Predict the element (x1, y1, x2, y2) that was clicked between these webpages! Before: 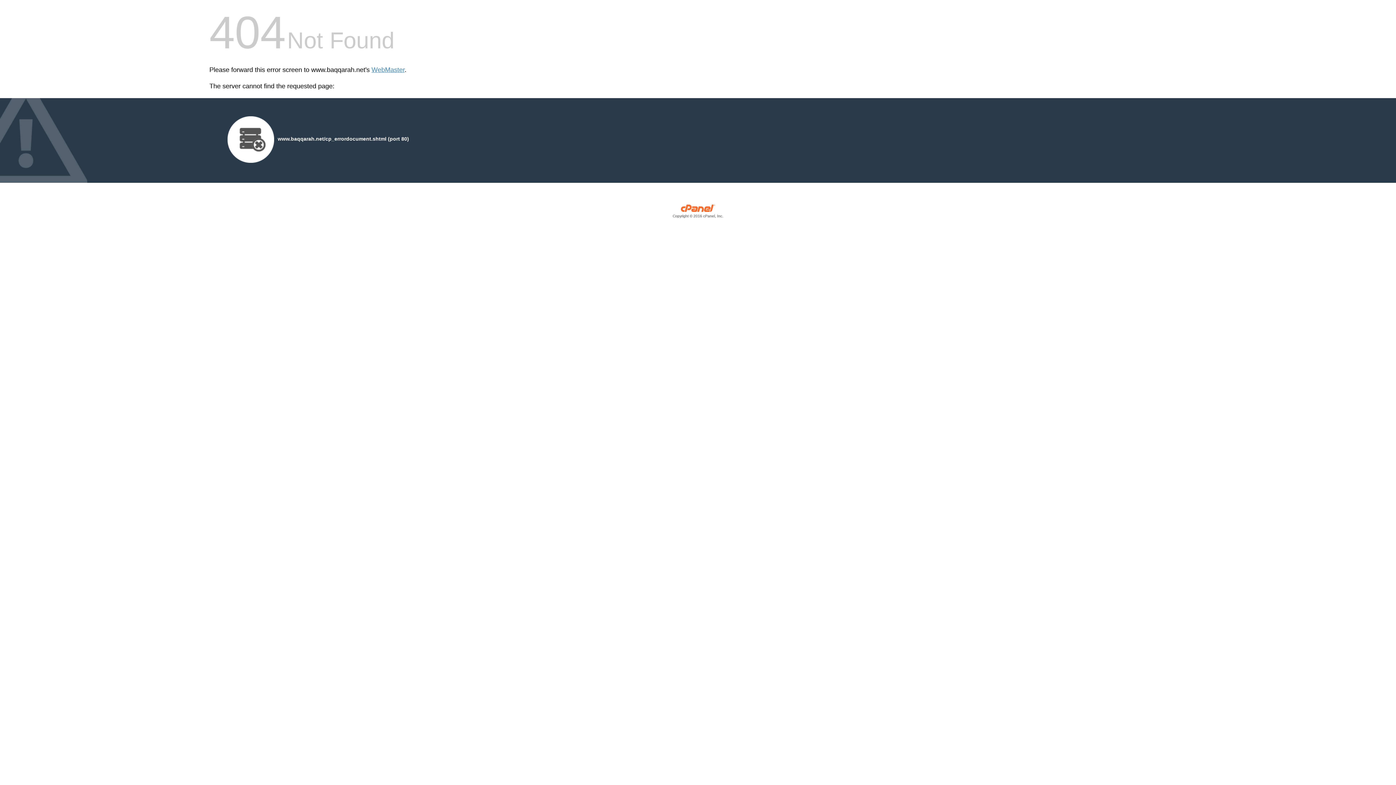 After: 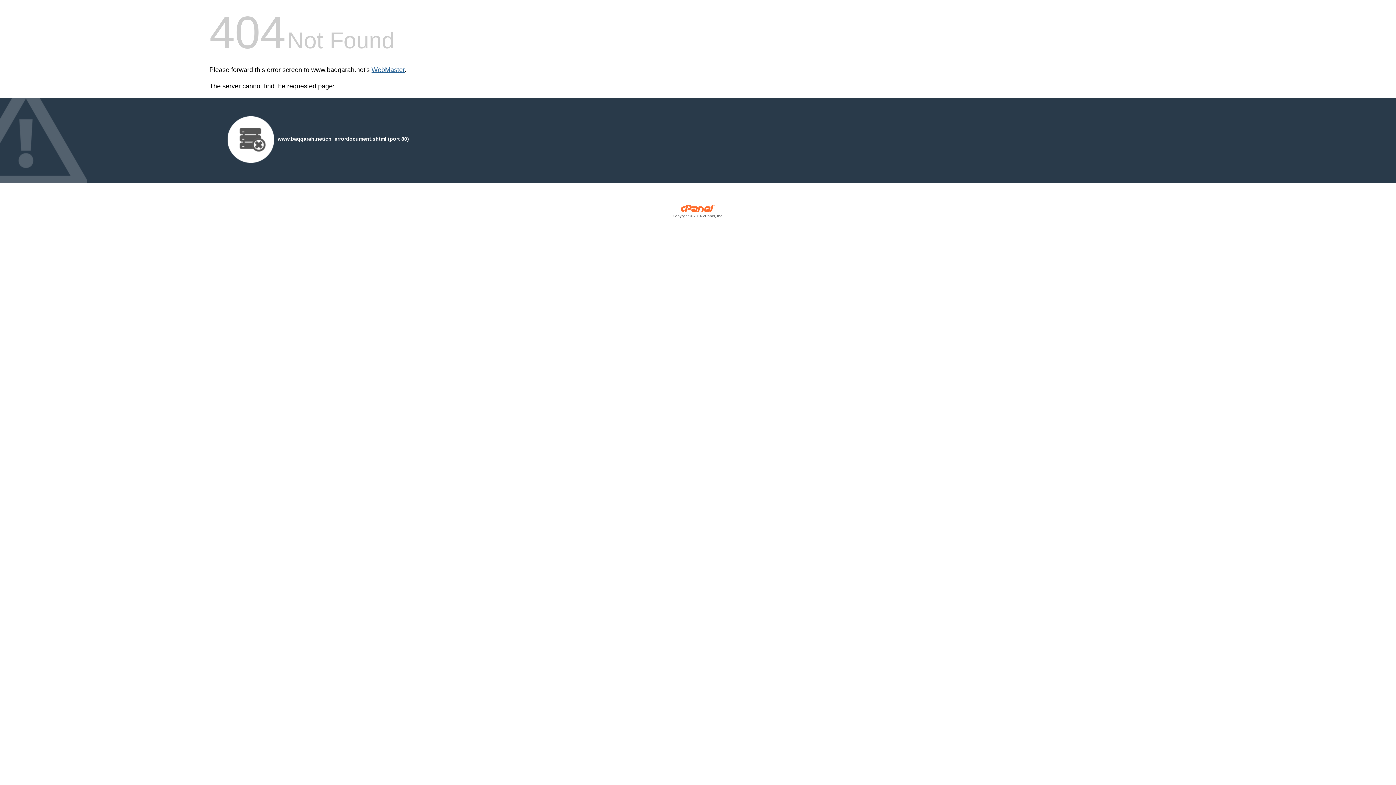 Action: bbox: (371, 66, 404, 73) label: WebMaster